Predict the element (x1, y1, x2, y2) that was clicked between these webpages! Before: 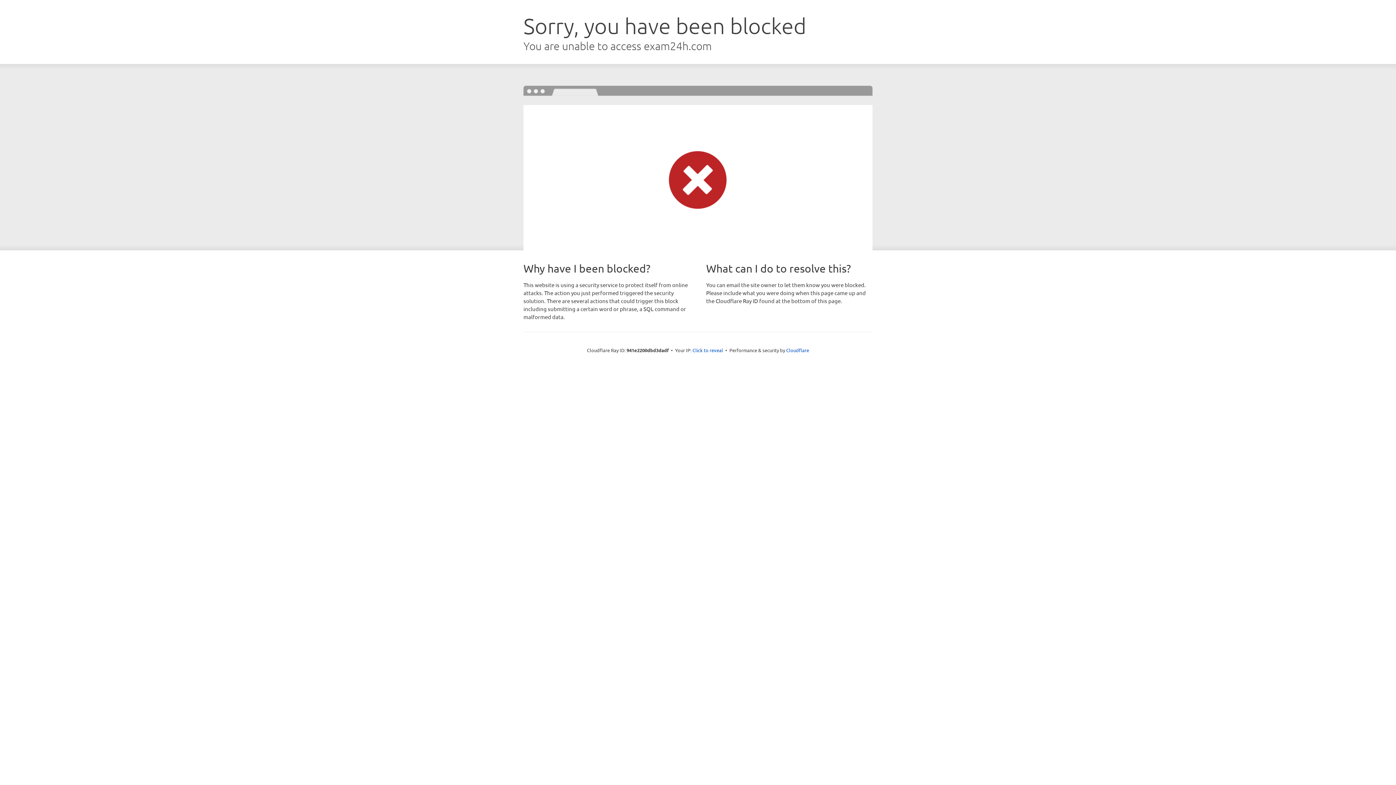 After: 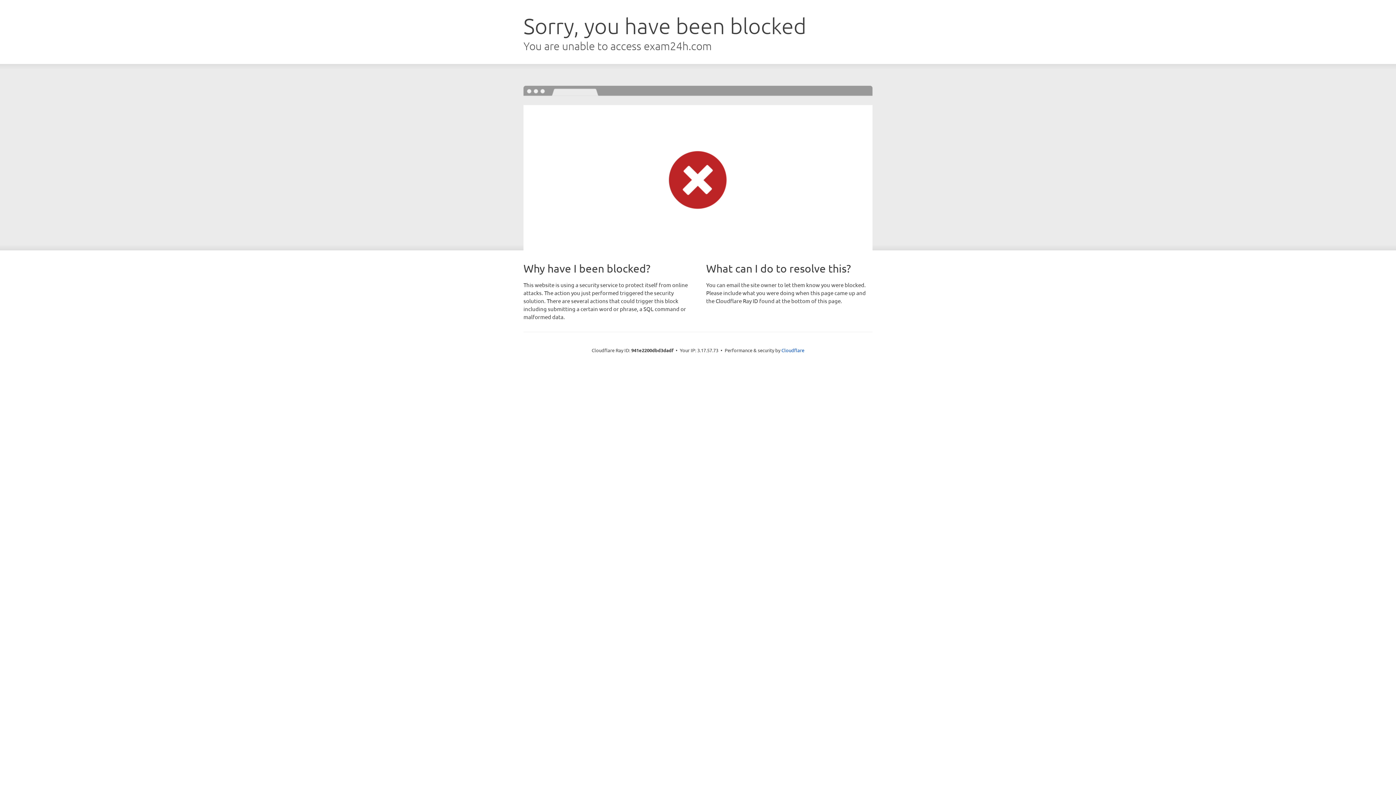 Action: bbox: (692, 346, 723, 353) label: Click to reveal